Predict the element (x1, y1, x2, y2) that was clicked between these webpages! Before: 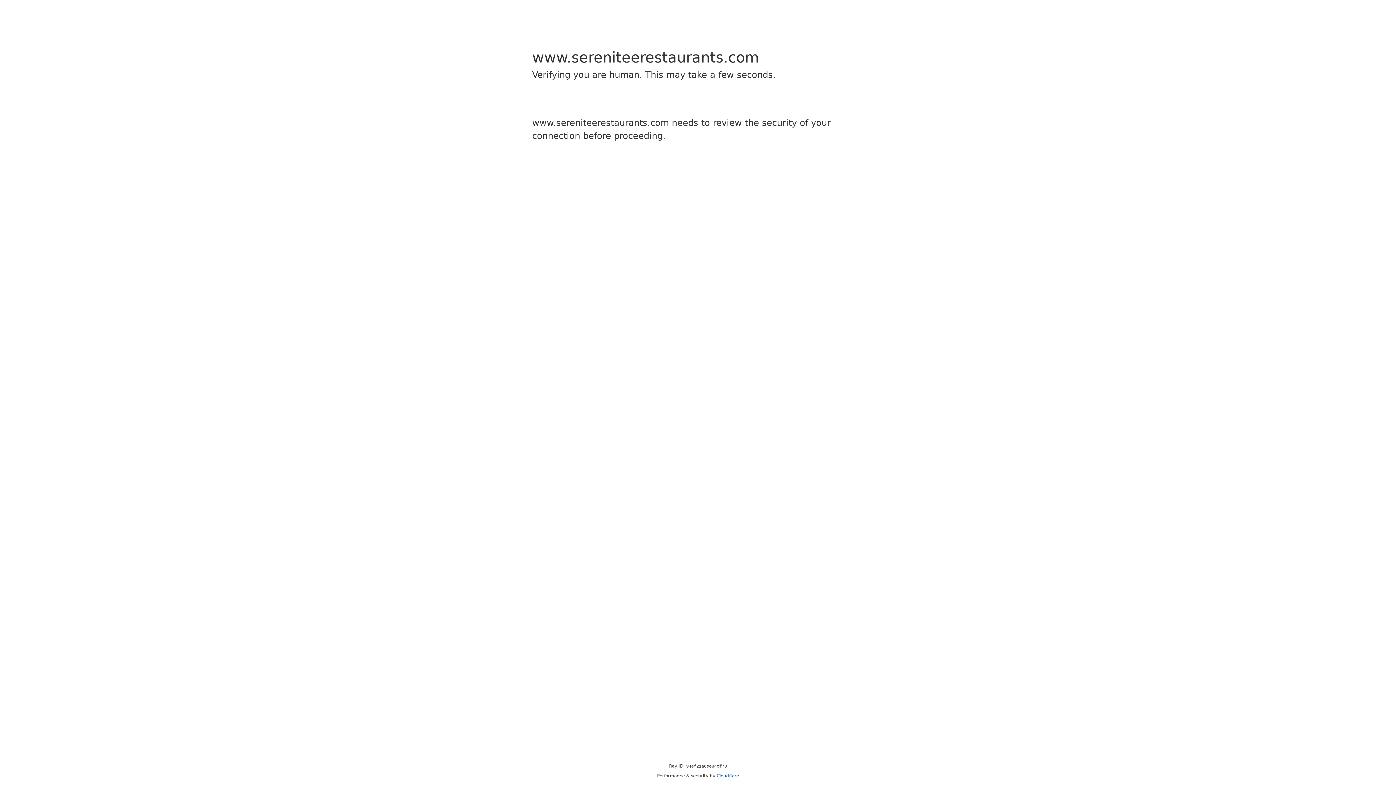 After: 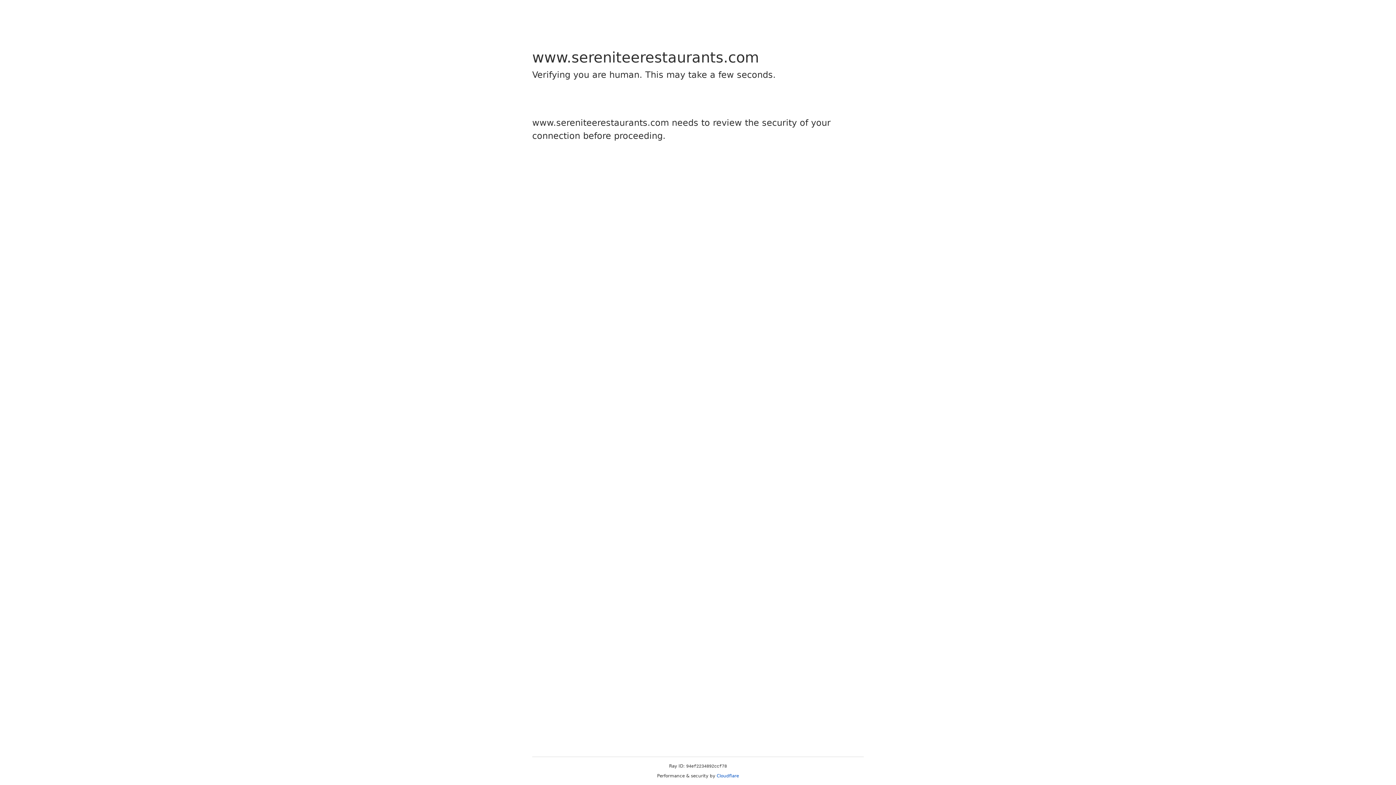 Action: bbox: (716, 773, 739, 778) label: Cloudflare